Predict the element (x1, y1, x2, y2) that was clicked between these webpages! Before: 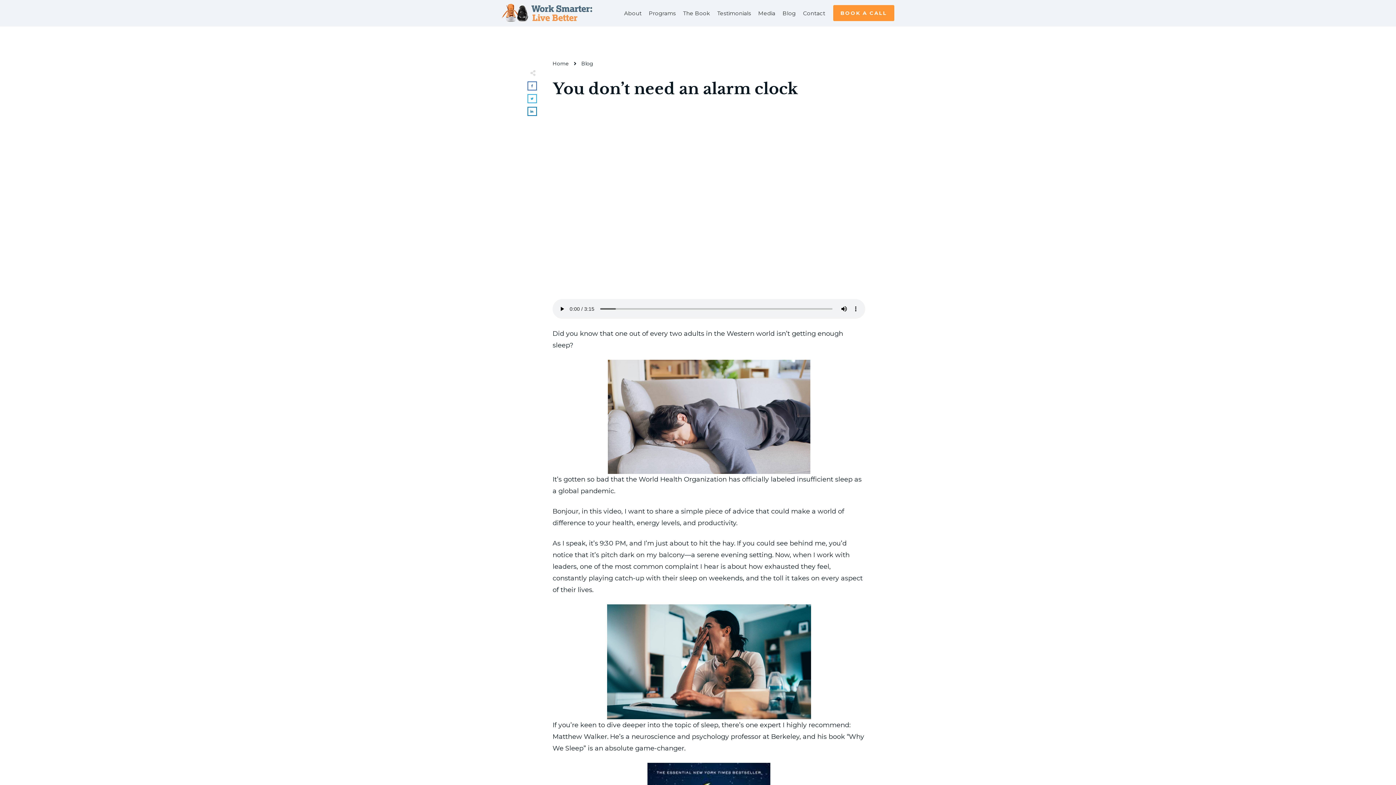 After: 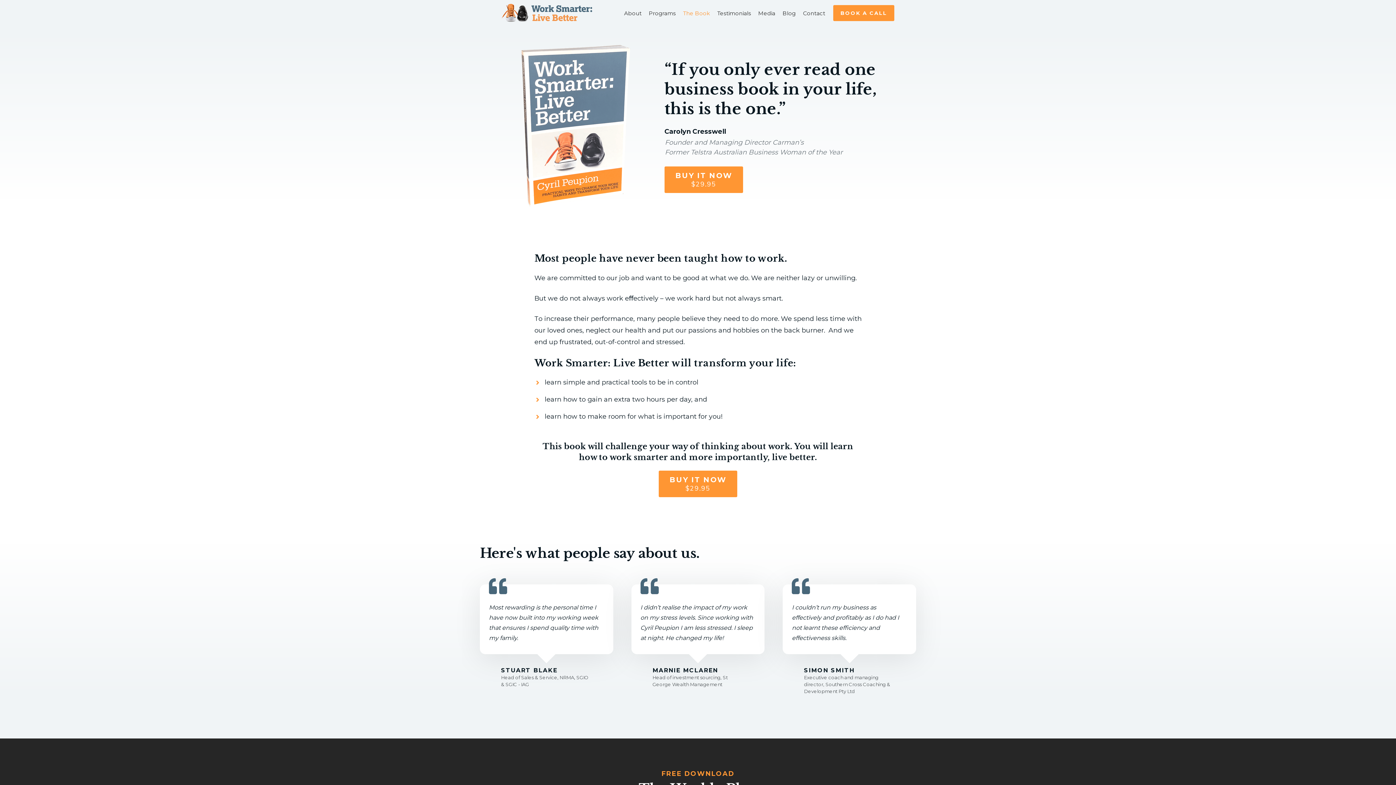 Action: label: The Book bbox: (683, 9, 710, 16)